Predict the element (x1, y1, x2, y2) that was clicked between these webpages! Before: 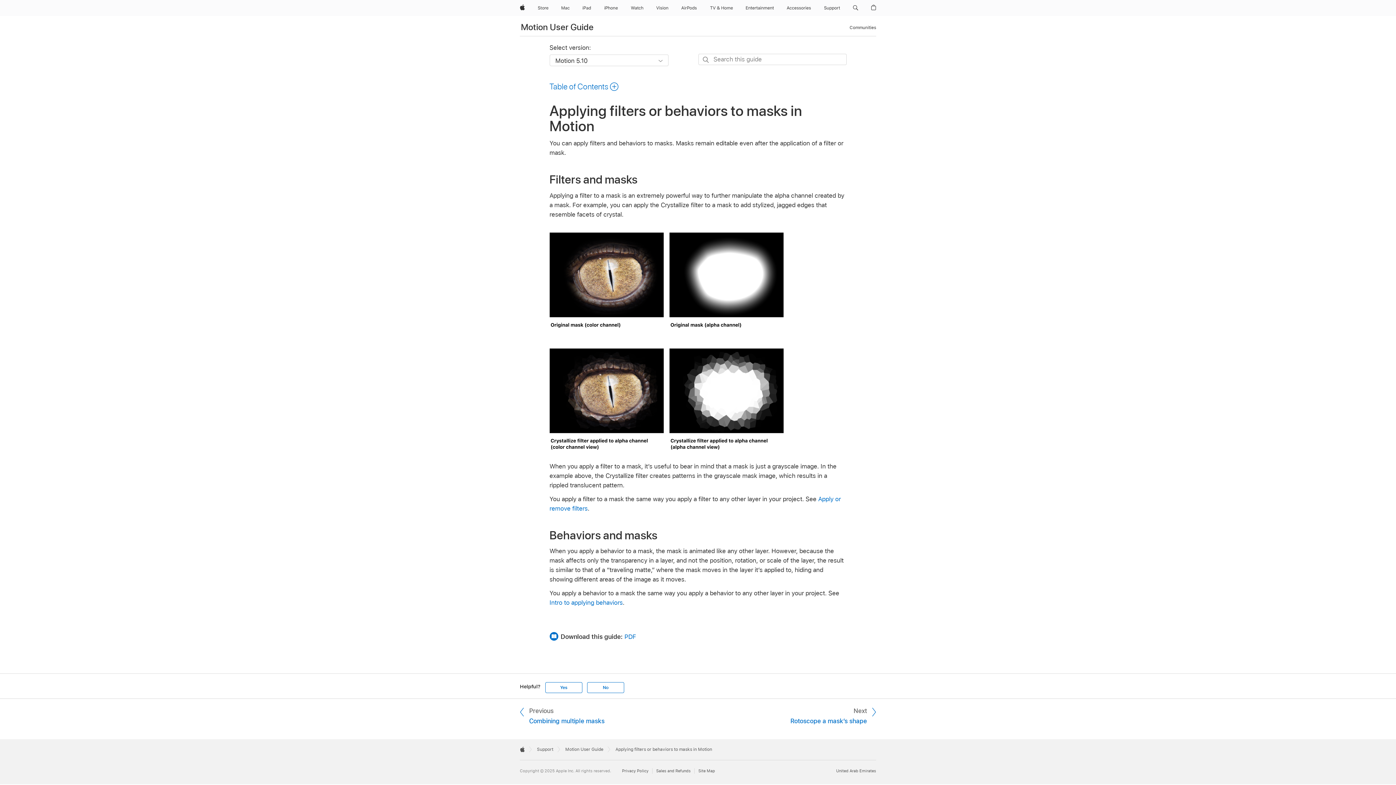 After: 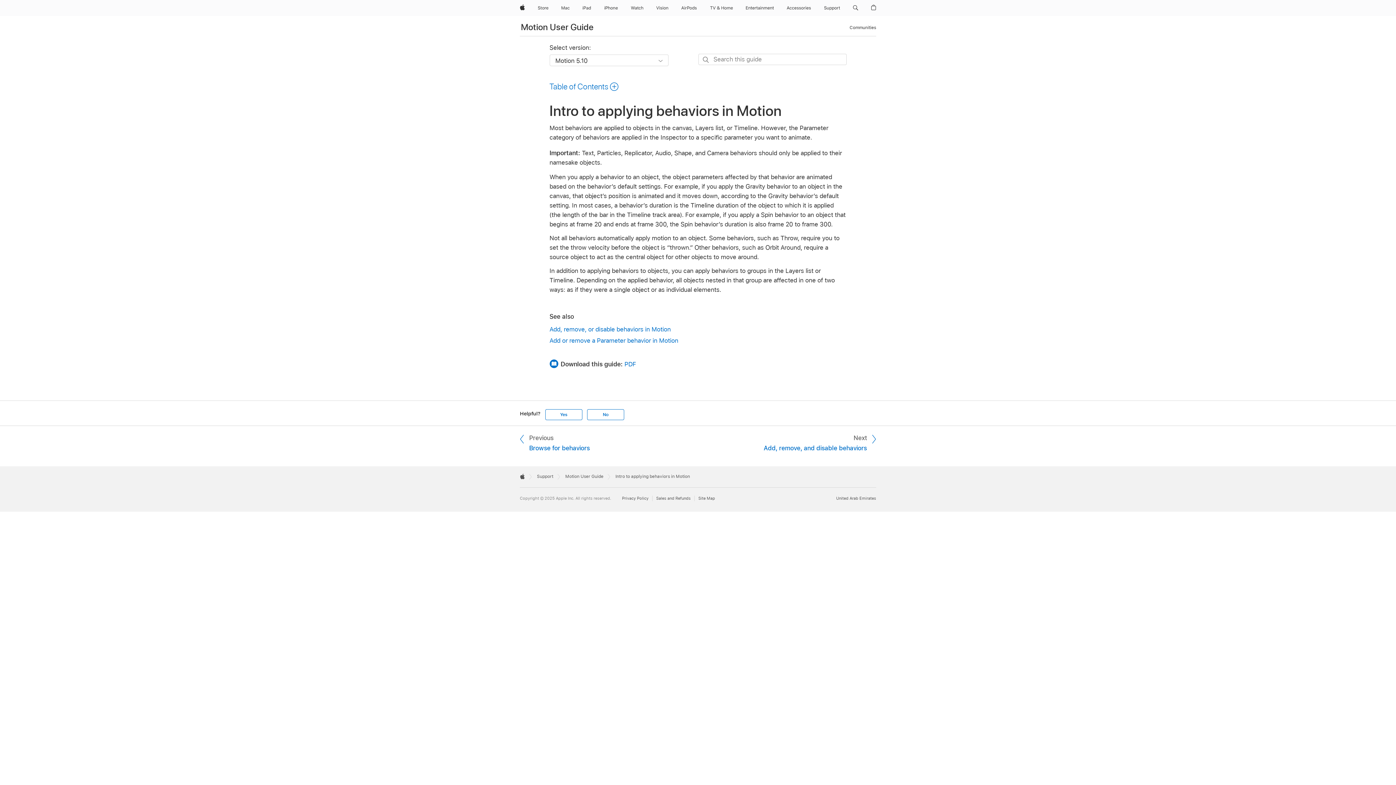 Action: bbox: (549, 599, 622, 606) label: Intro to applying behaviors